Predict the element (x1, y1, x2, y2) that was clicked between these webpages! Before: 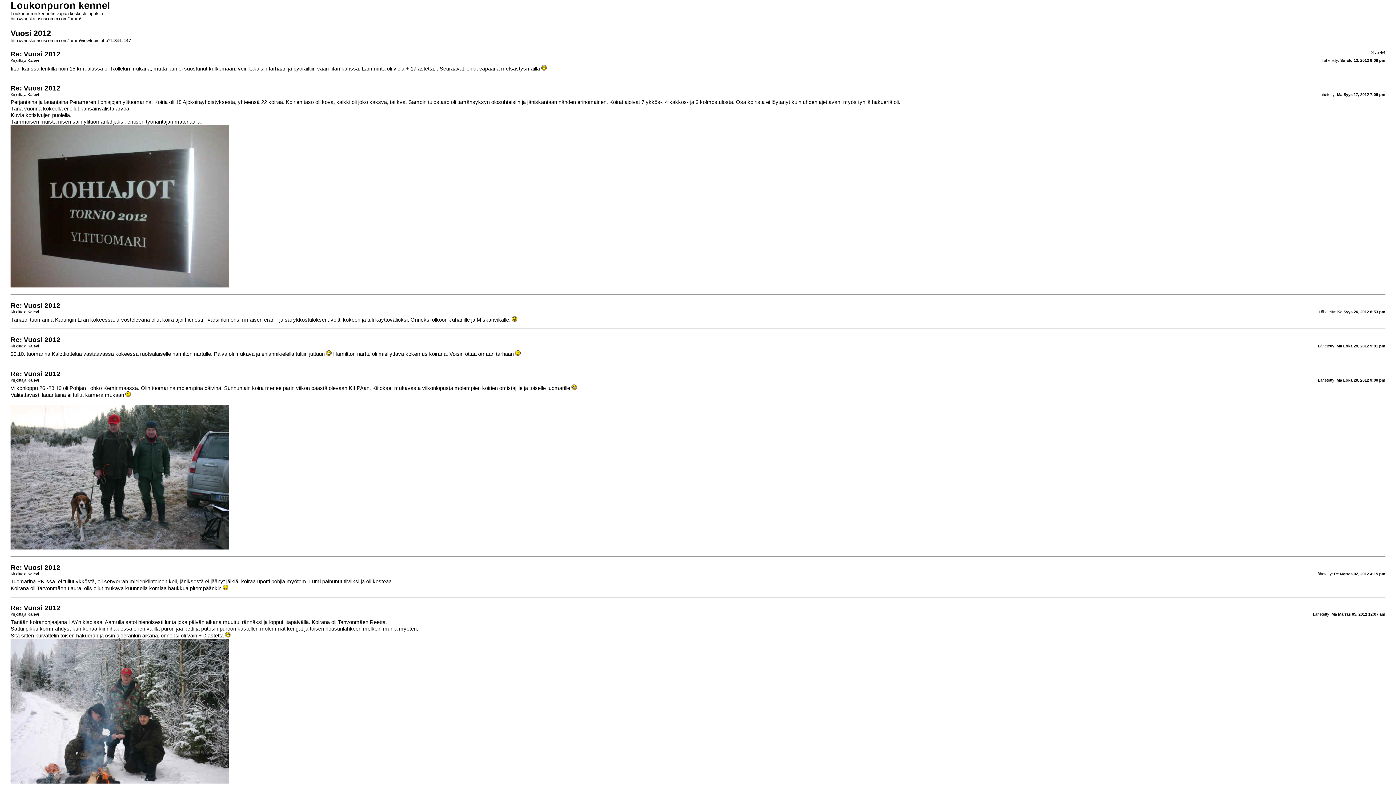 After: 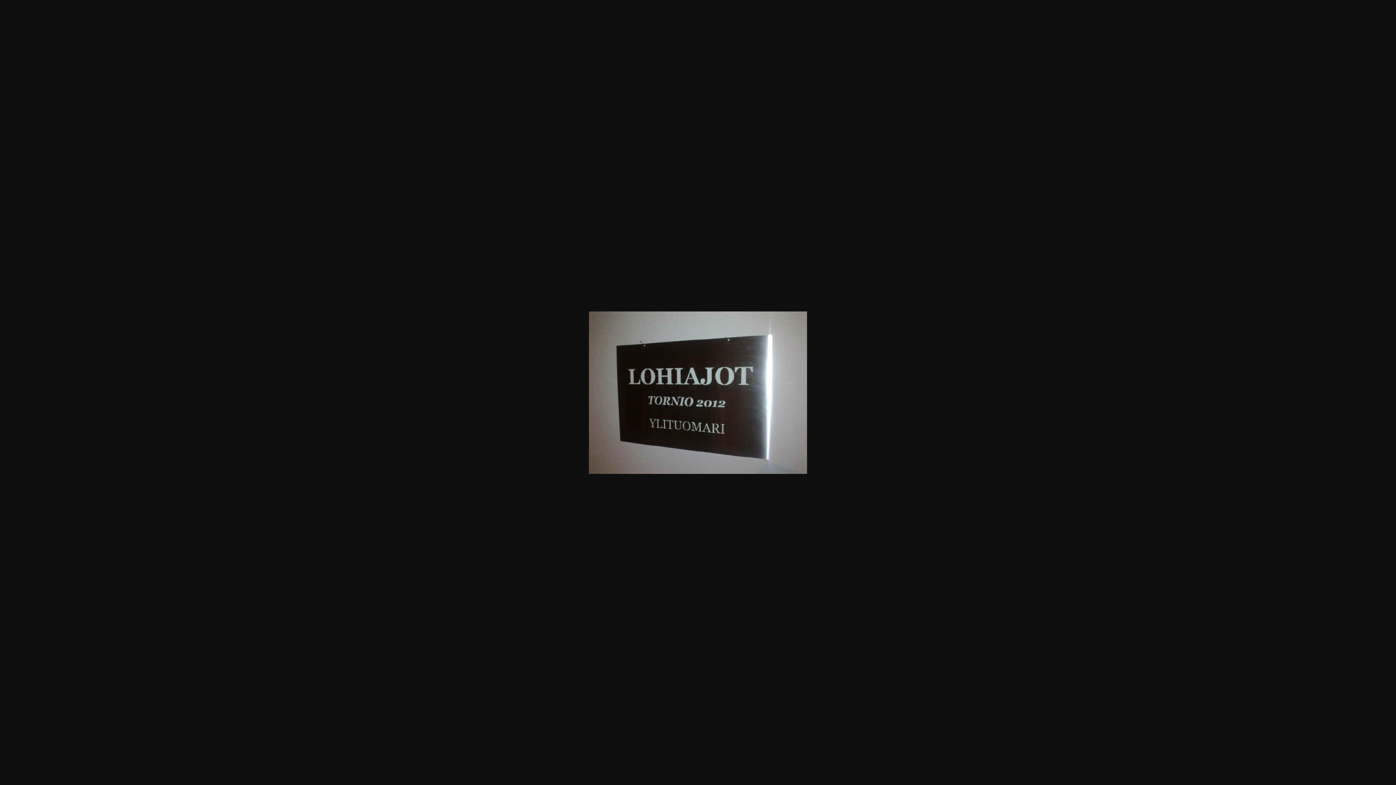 Action: bbox: (10, 283, 228, 288)